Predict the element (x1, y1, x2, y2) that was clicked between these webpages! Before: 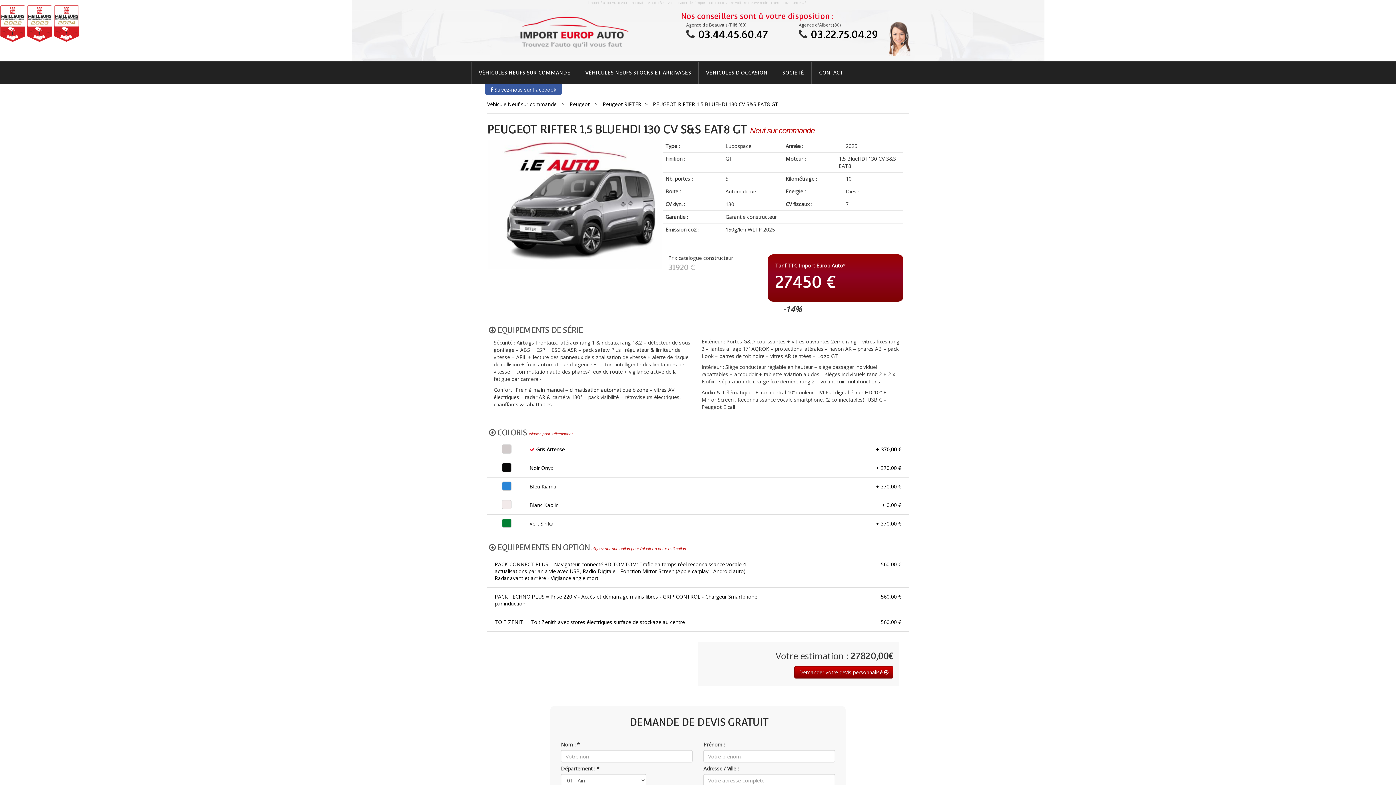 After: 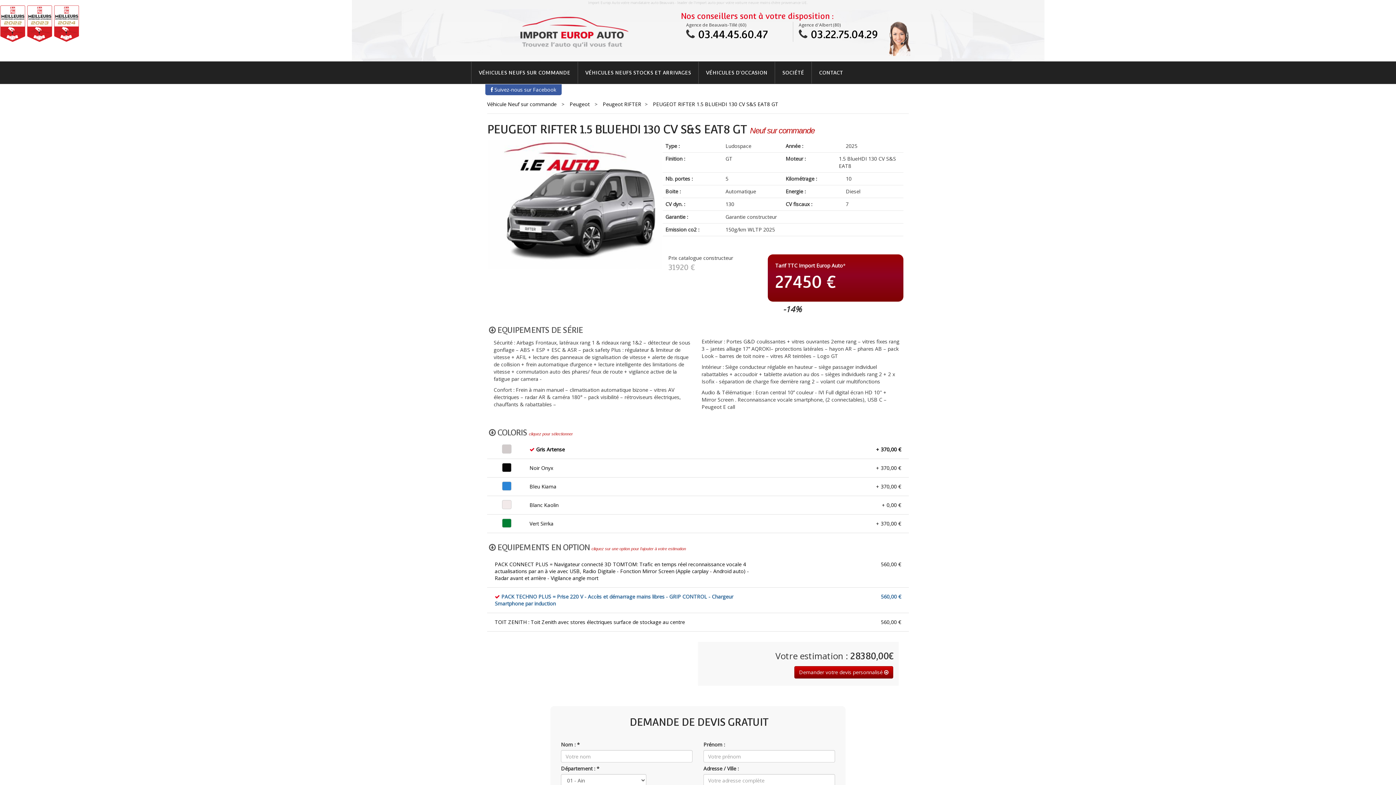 Action: label: PACK TECHNO PLUS = Prise 220 V - Accès et démarrage mains libres - GRIP CONTROL - Chargeur Smartphone par induction
560,00 € bbox: (489, 592, 906, 609)